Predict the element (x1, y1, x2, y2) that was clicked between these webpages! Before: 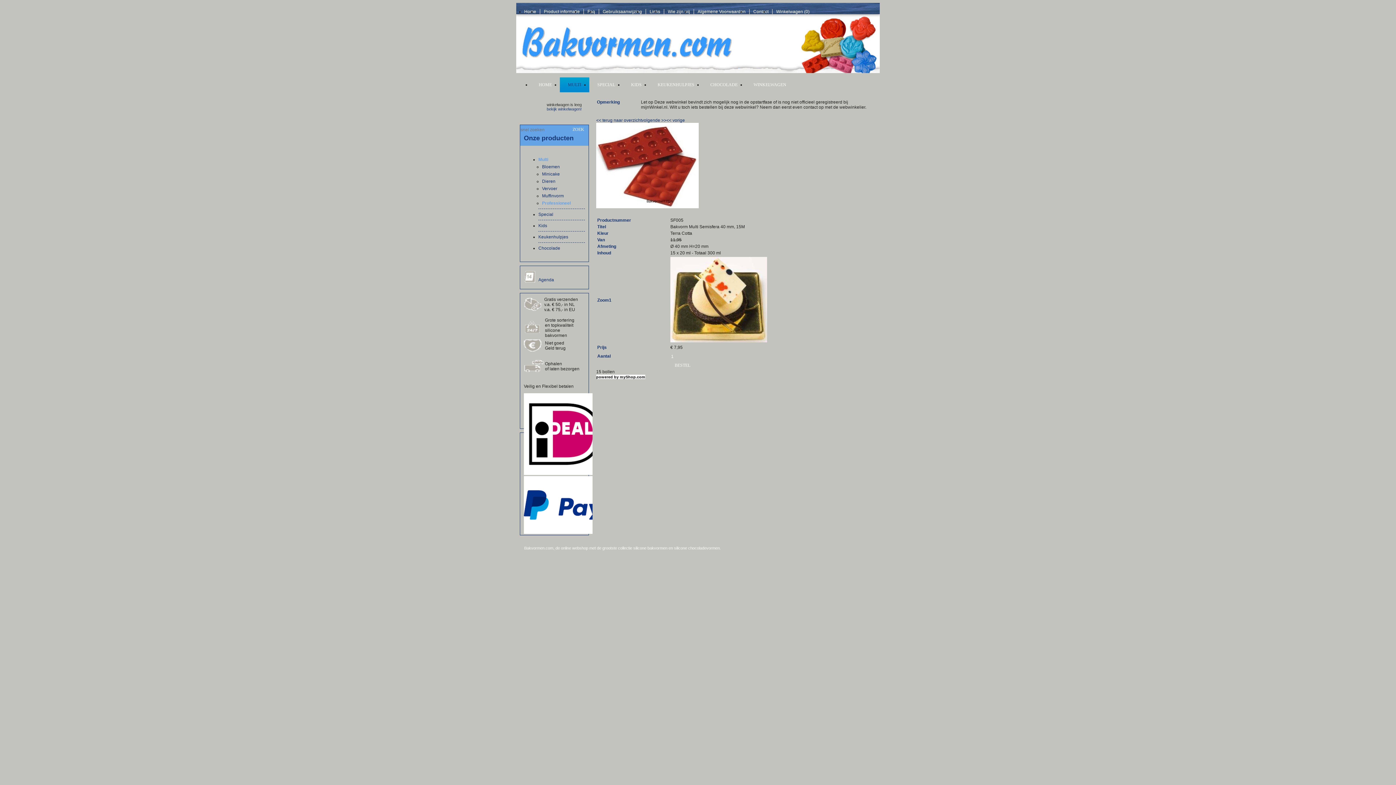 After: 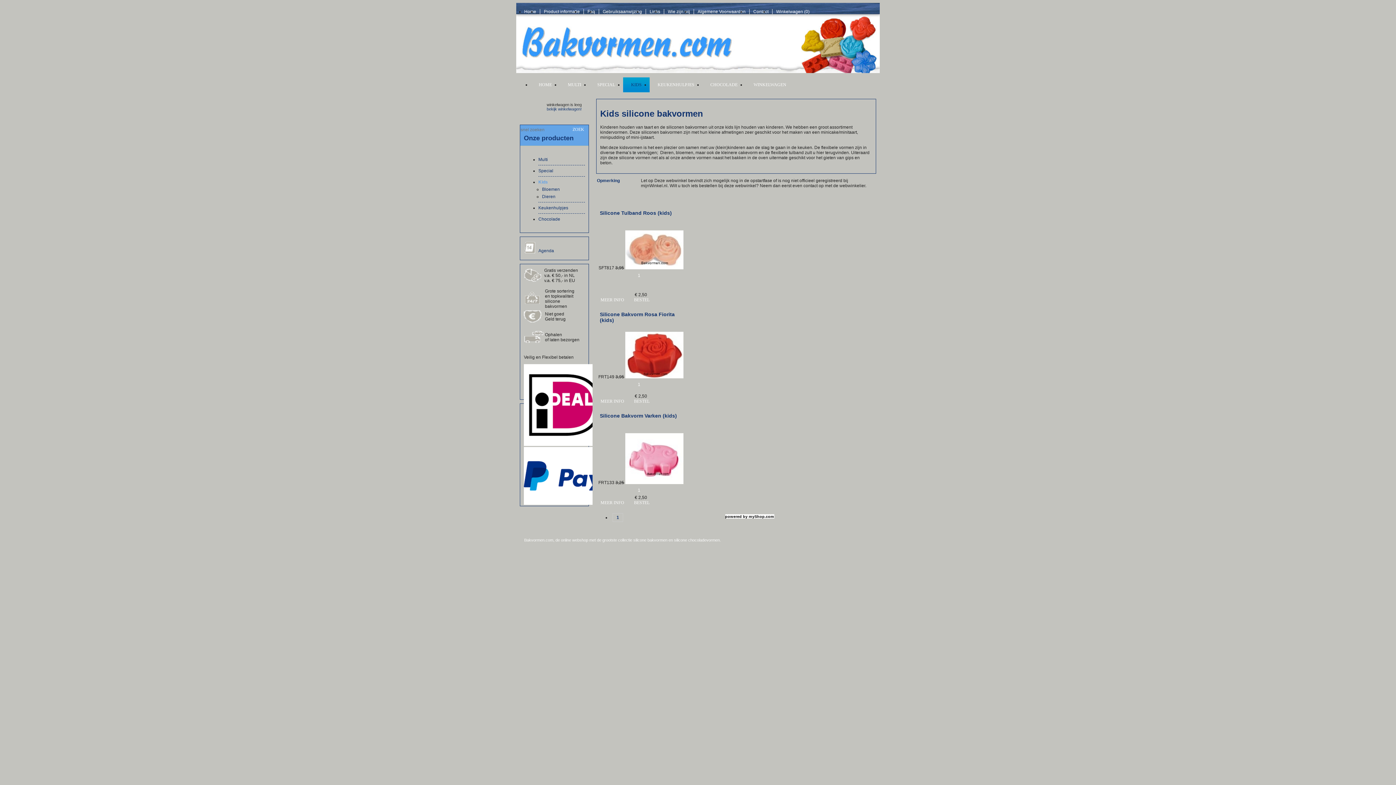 Action: label: KIDS bbox: (623, 77, 649, 92)